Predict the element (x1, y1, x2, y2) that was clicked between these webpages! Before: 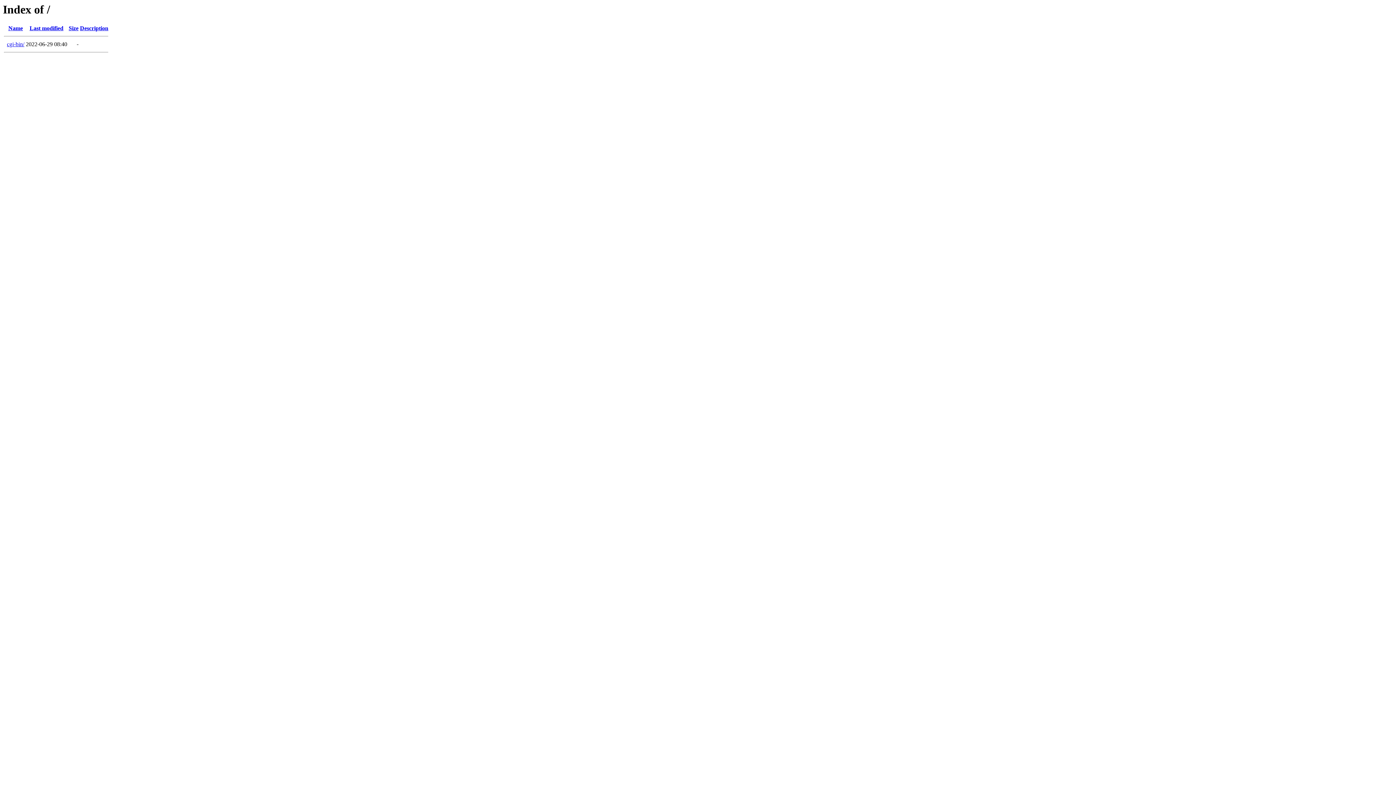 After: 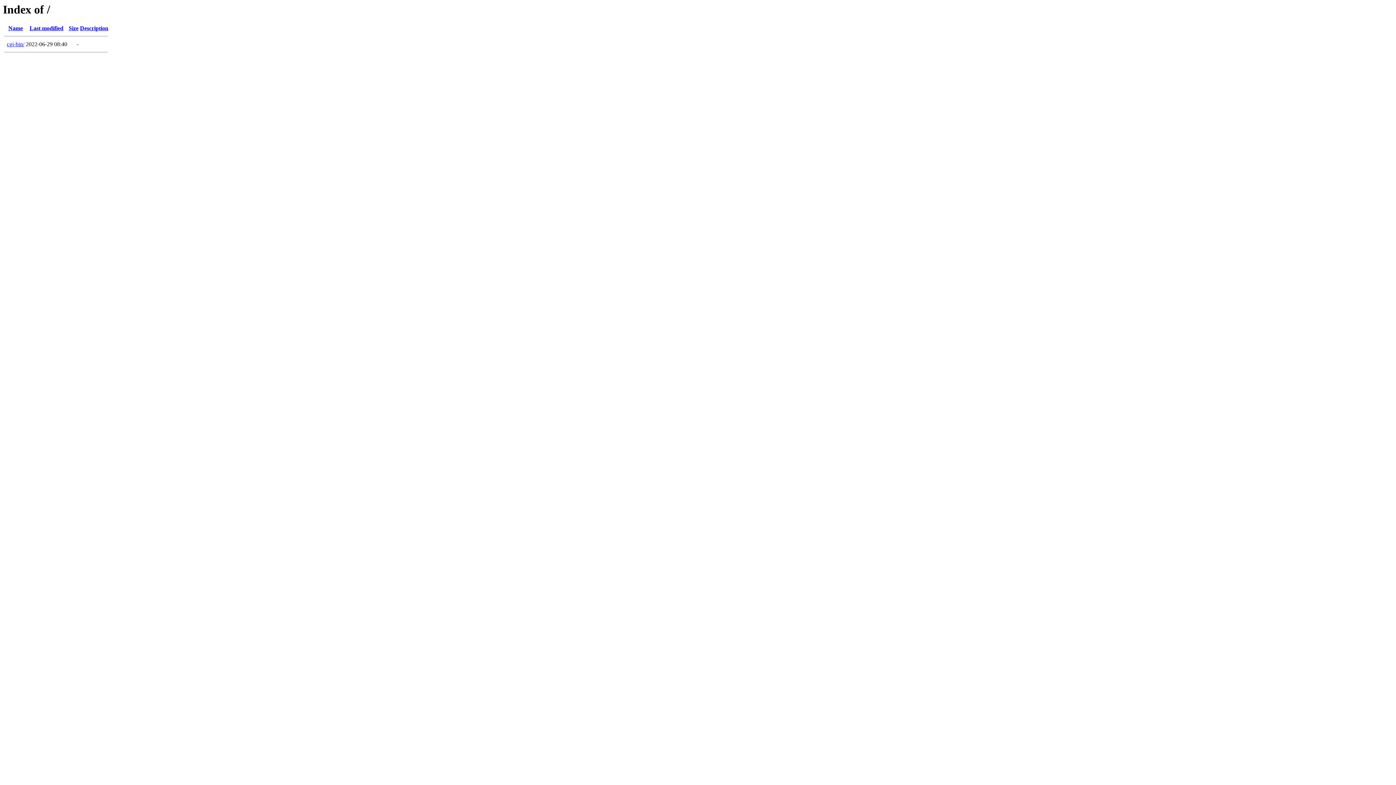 Action: bbox: (68, 25, 78, 31) label: Size